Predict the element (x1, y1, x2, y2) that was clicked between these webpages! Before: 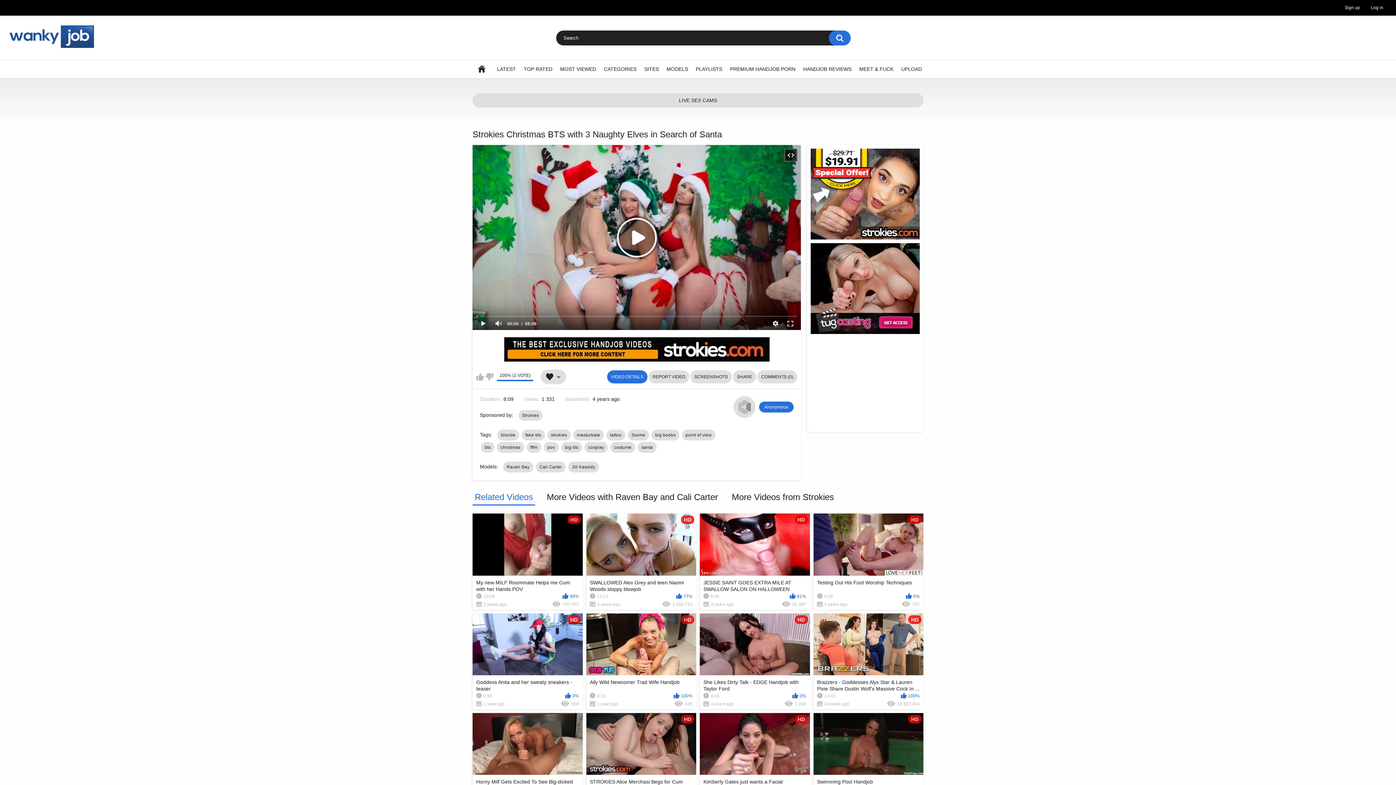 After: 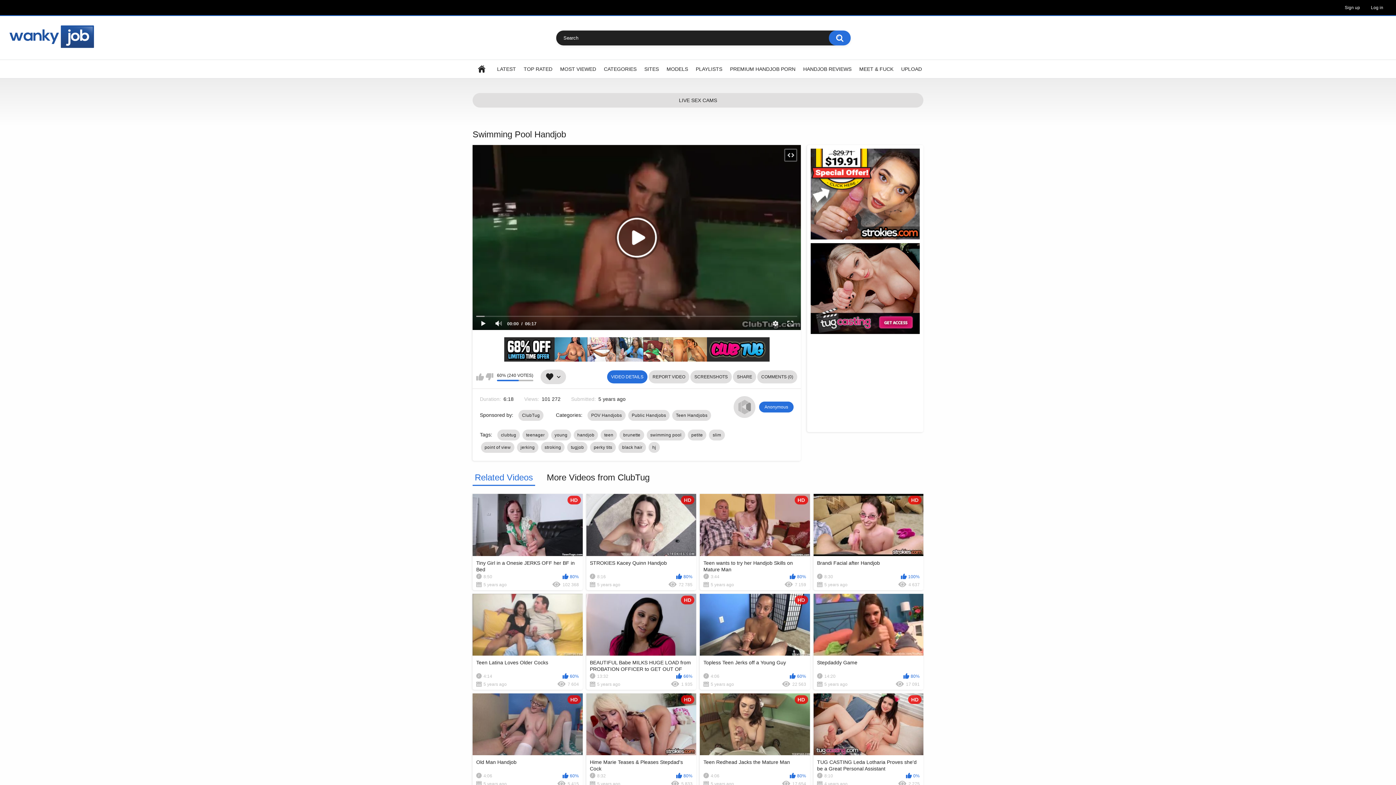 Action: label: HD
Swimming Pool Handjob
6:18
60%
5 years ago
101 272 bbox: (813, 713, 923, 809)